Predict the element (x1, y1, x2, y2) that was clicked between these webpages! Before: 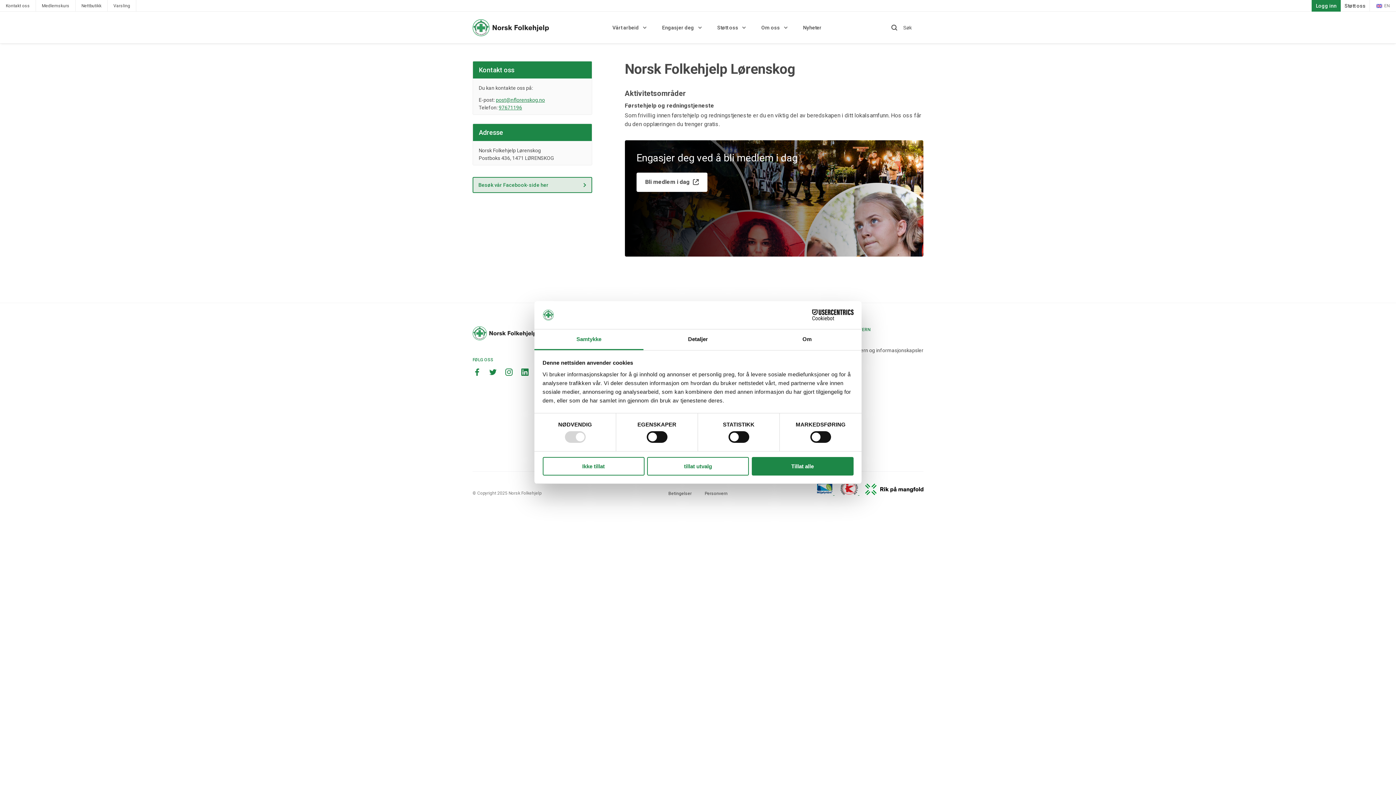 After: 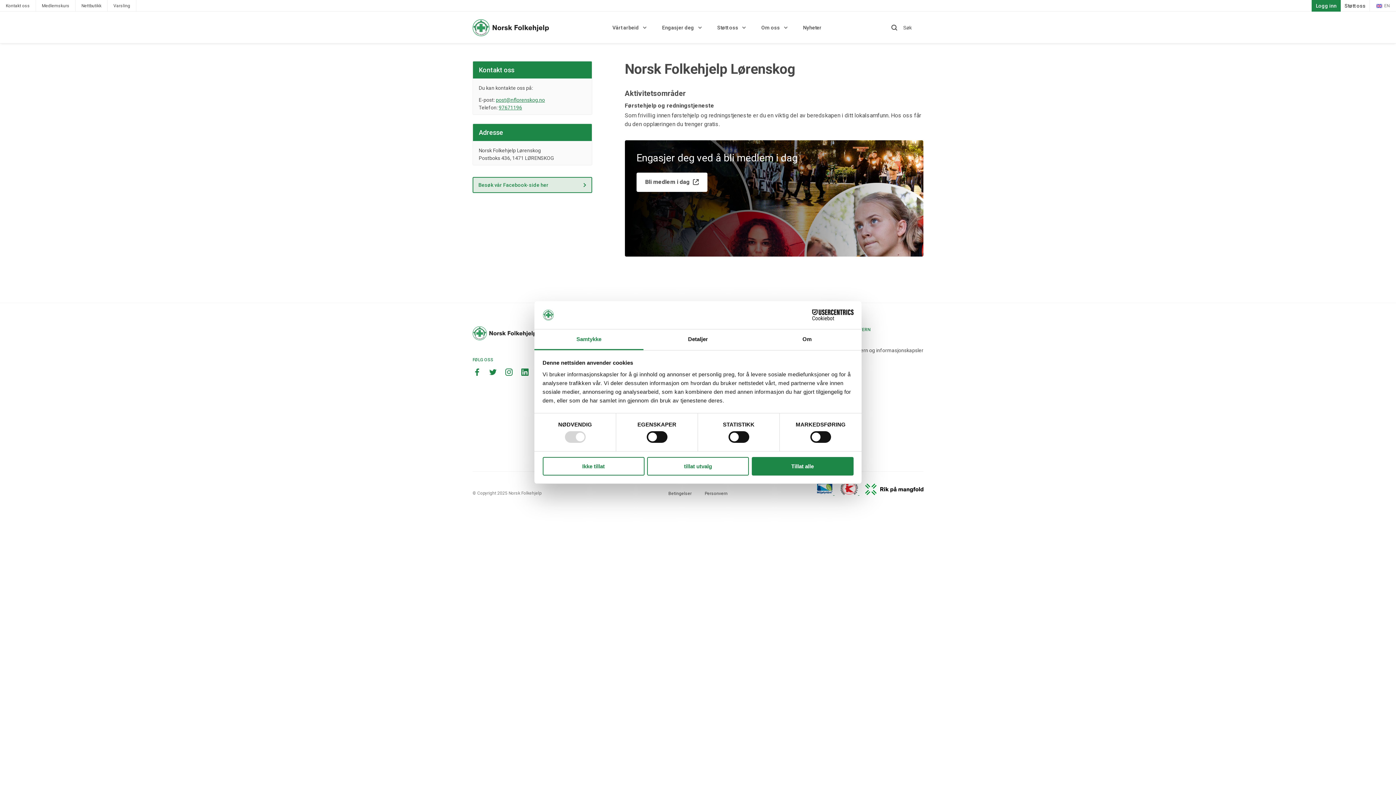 Action: label: Cookiebot - opens in a new window bbox: (790, 309, 853, 320)